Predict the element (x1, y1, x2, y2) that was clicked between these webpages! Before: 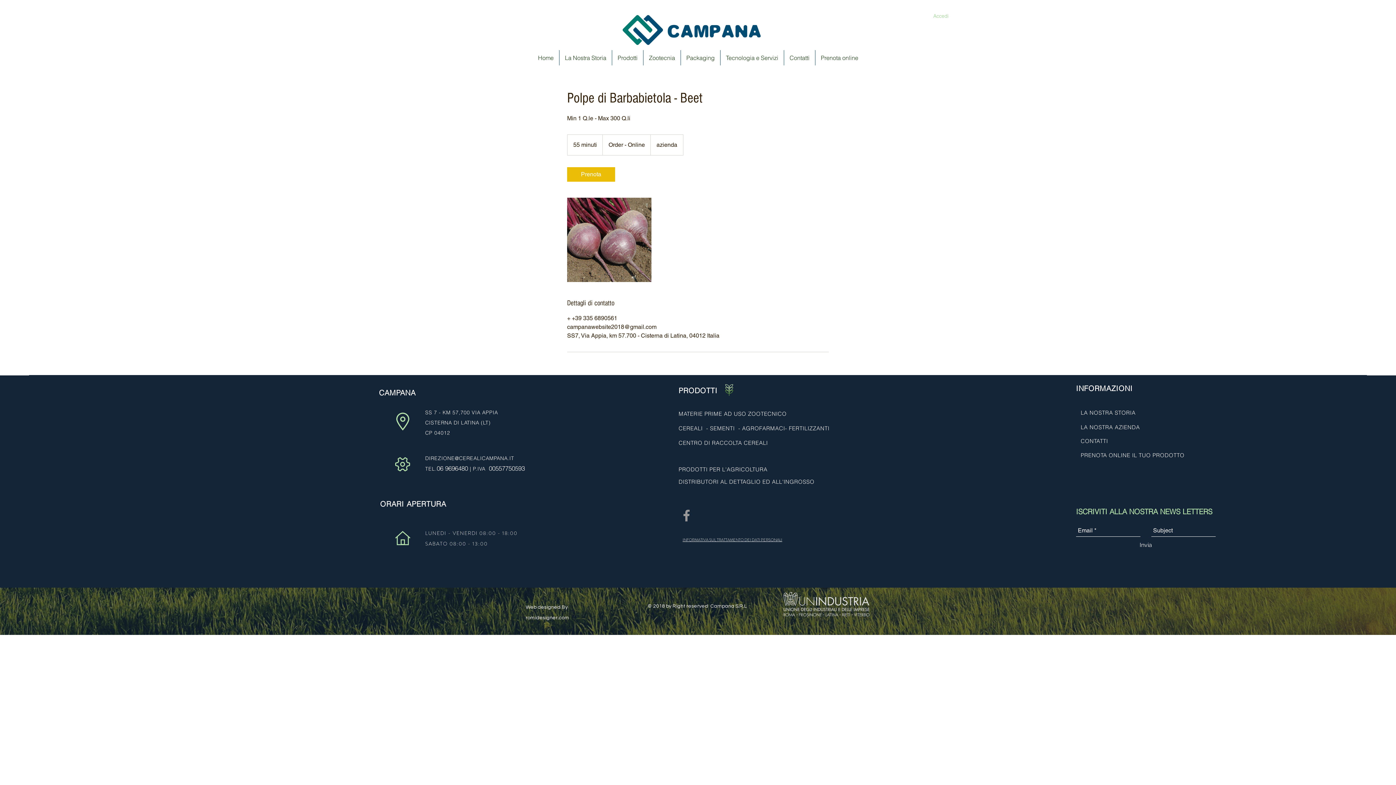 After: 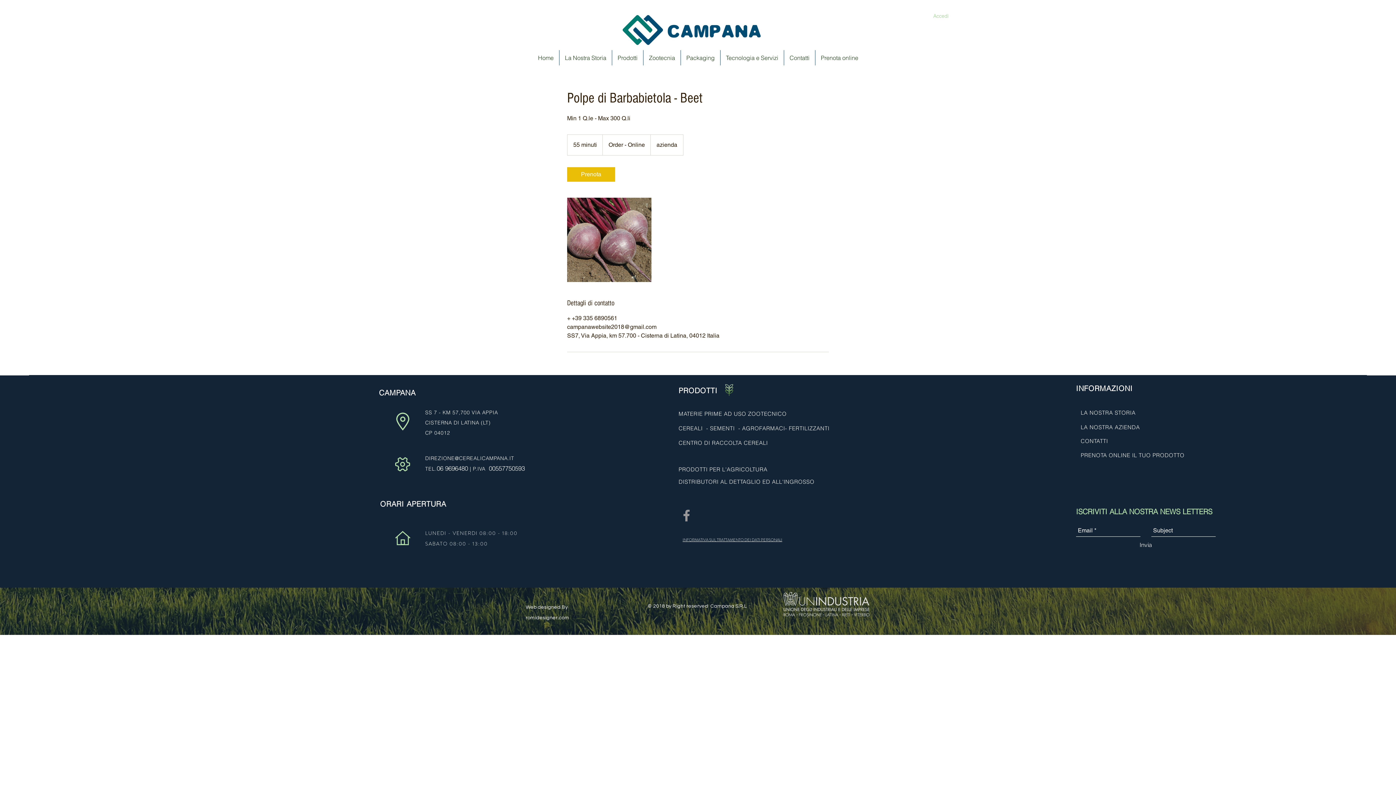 Action: bbox: (682, 537, 782, 542) label: INFORMATIVA SUL TRATTAMENTO DEI DATI PERSONALI